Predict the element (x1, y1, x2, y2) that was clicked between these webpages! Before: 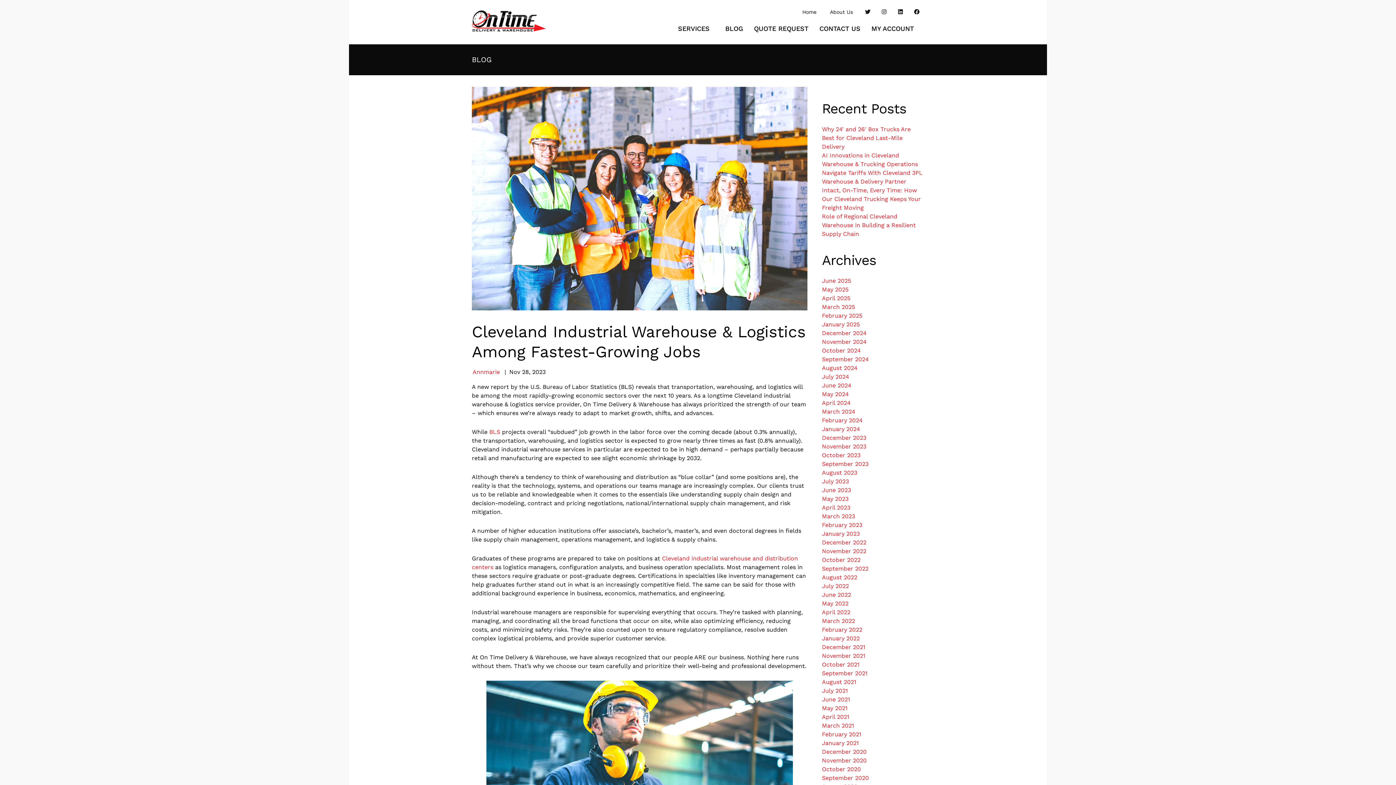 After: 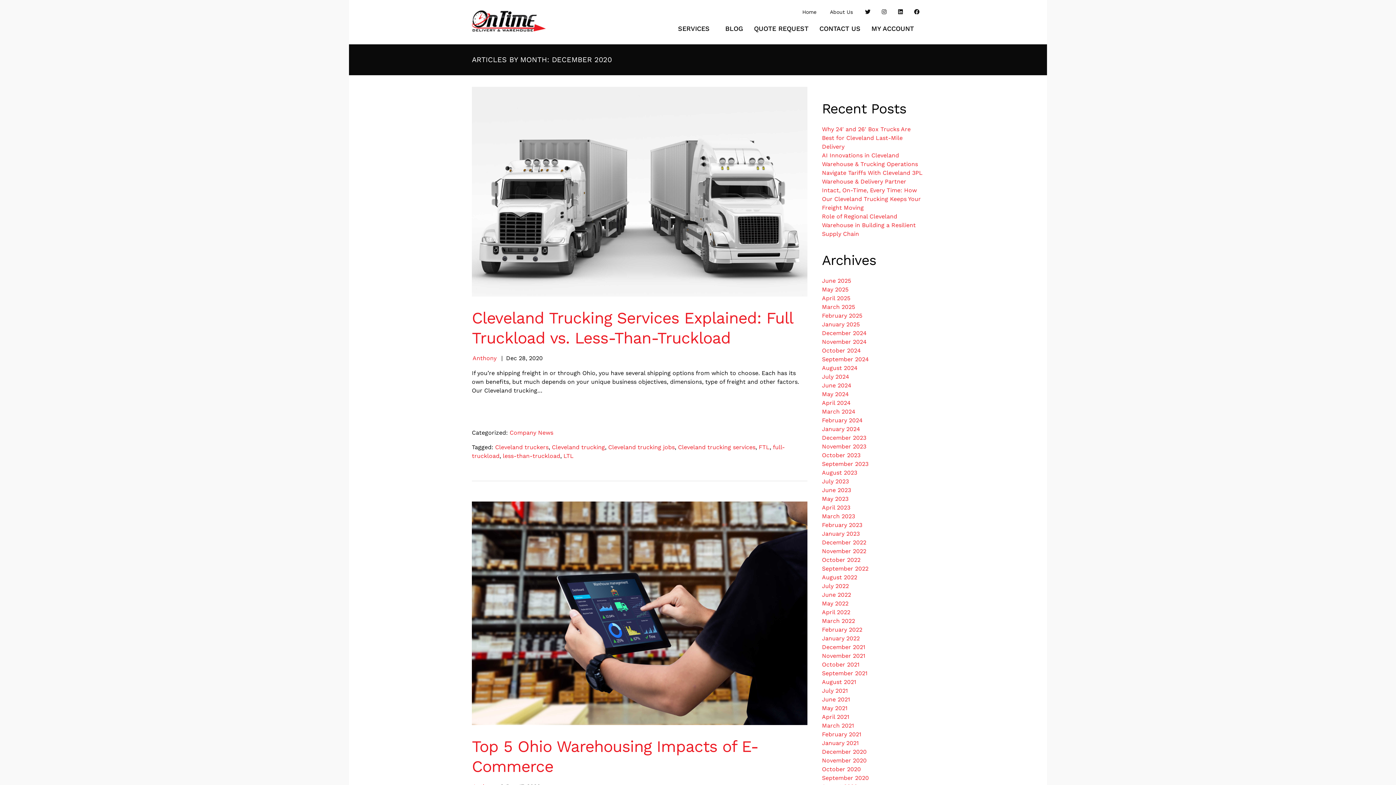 Action: bbox: (822, 748, 866, 755) label: December 2020